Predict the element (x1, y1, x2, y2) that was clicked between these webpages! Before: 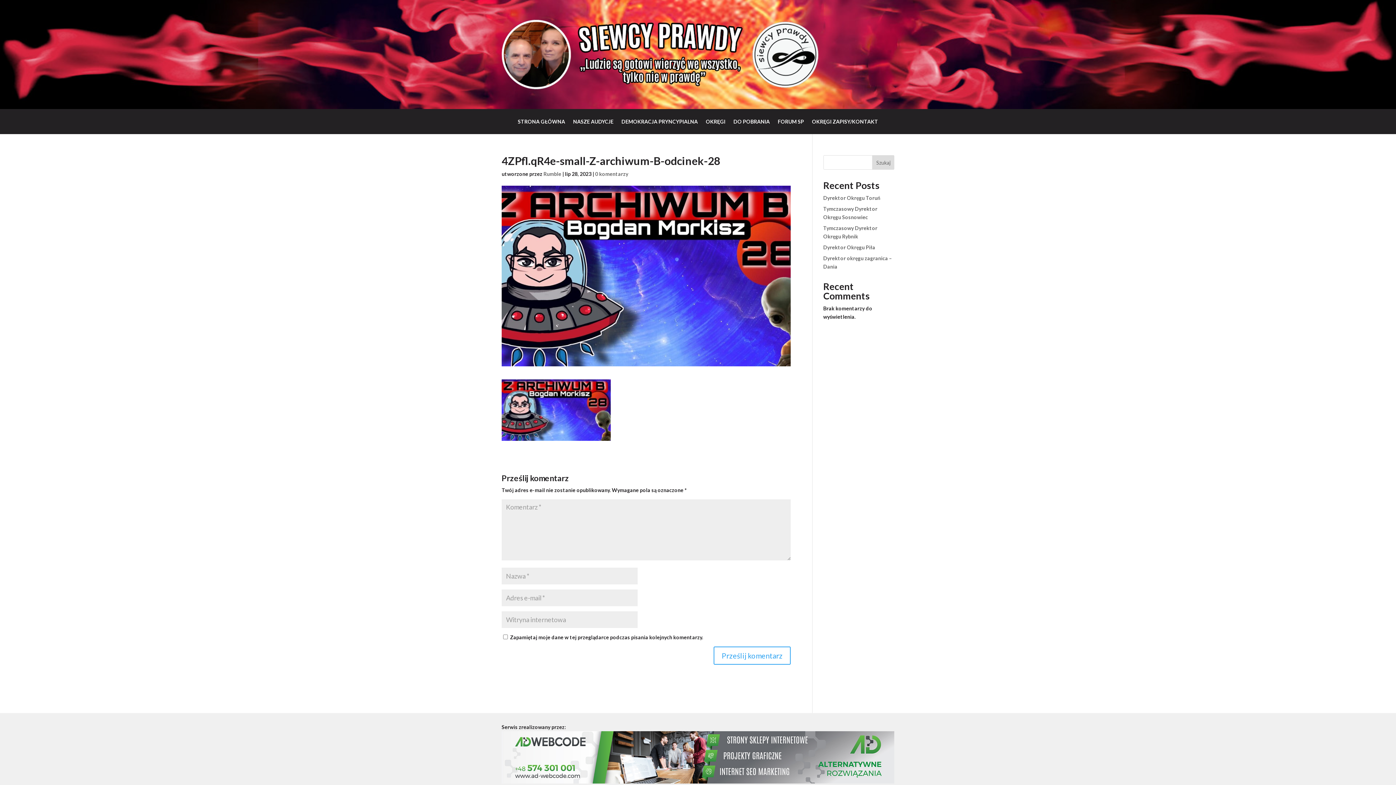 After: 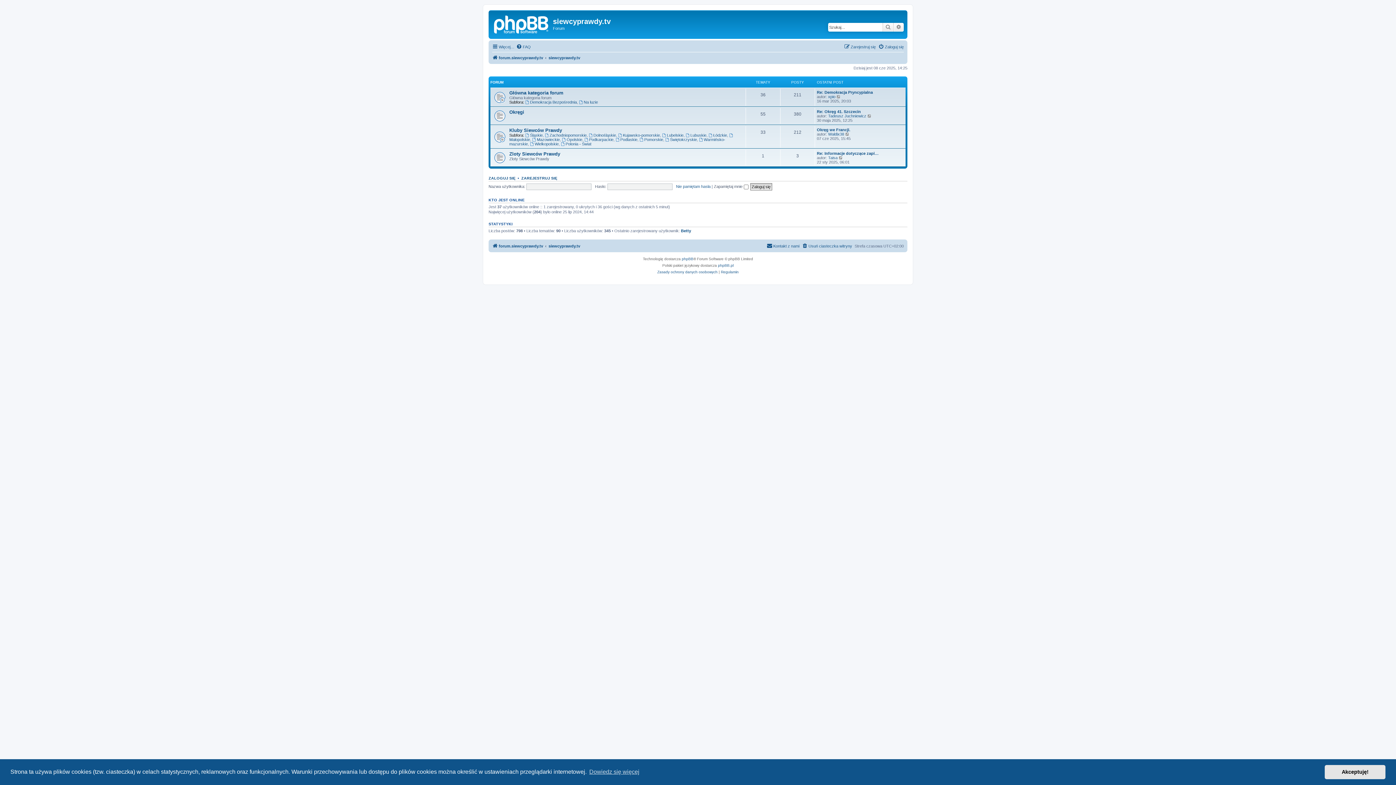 Action: label: FORUM SP bbox: (778, 117, 804, 129)